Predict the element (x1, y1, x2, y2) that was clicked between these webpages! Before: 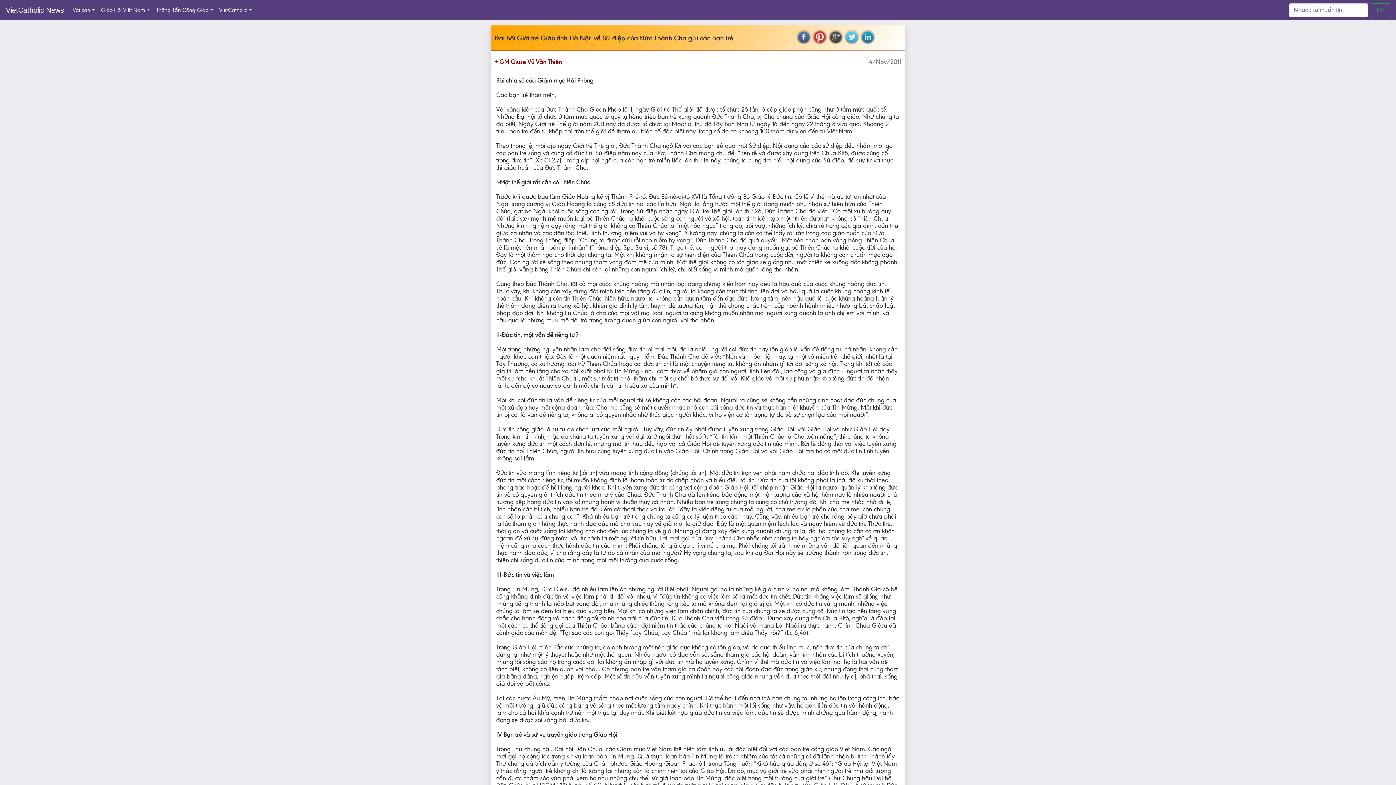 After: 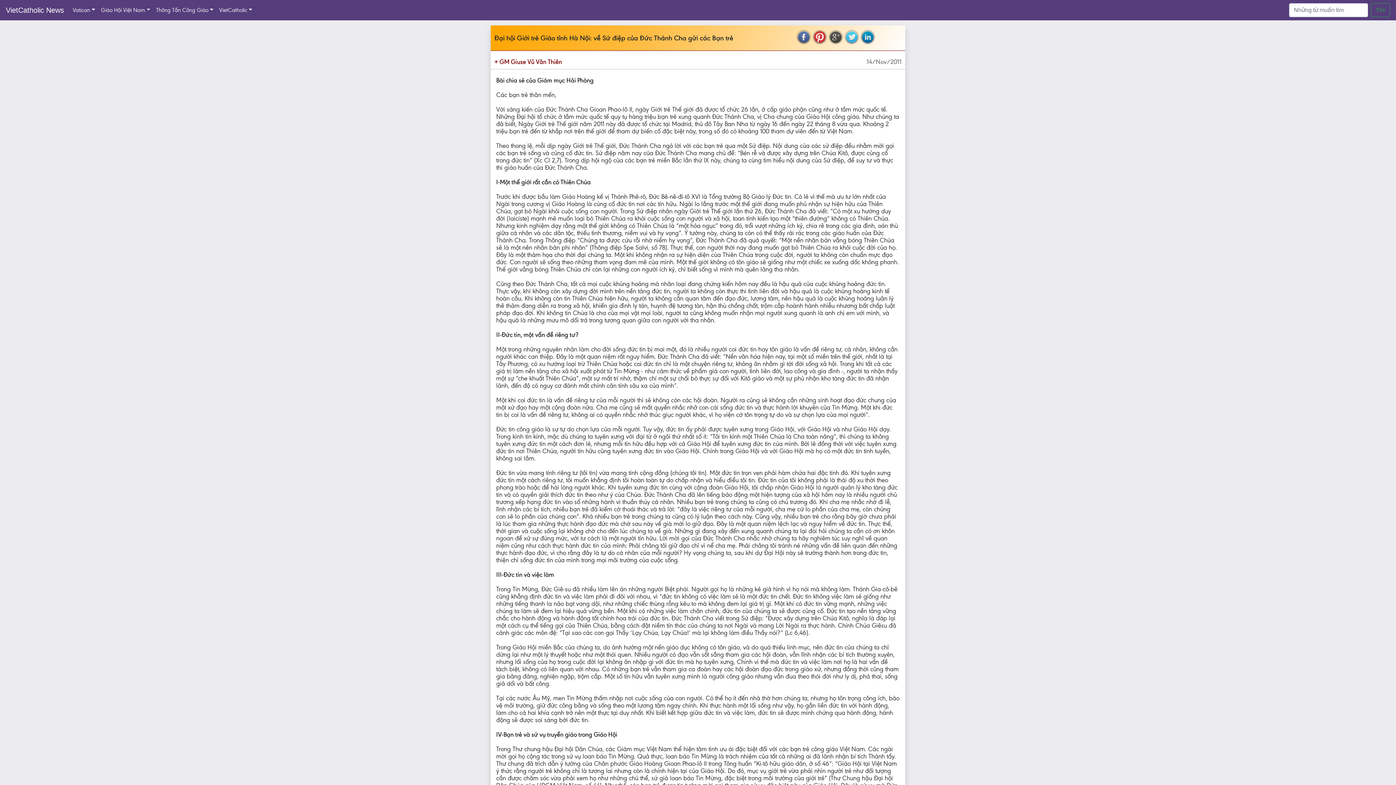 Action: bbox: (860, 29, 875, 44)